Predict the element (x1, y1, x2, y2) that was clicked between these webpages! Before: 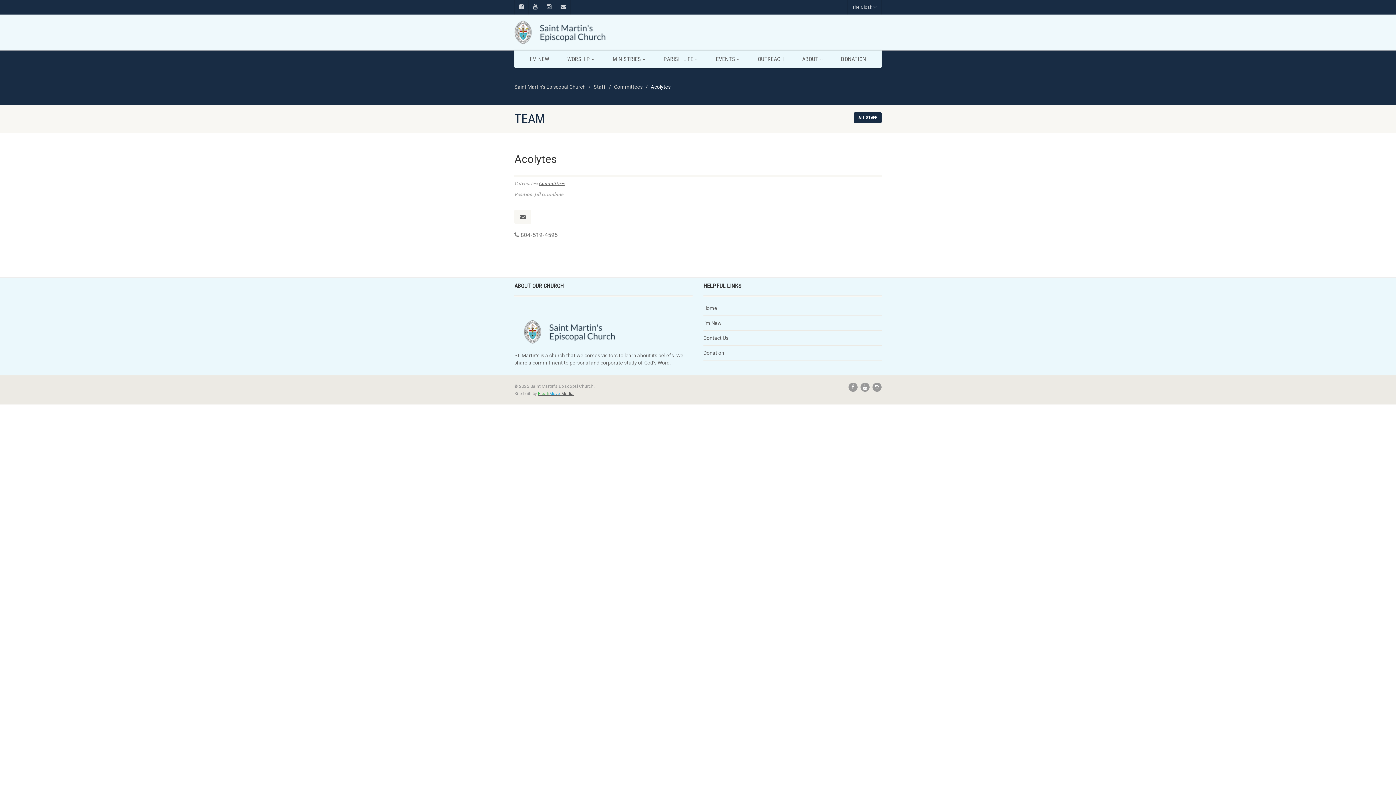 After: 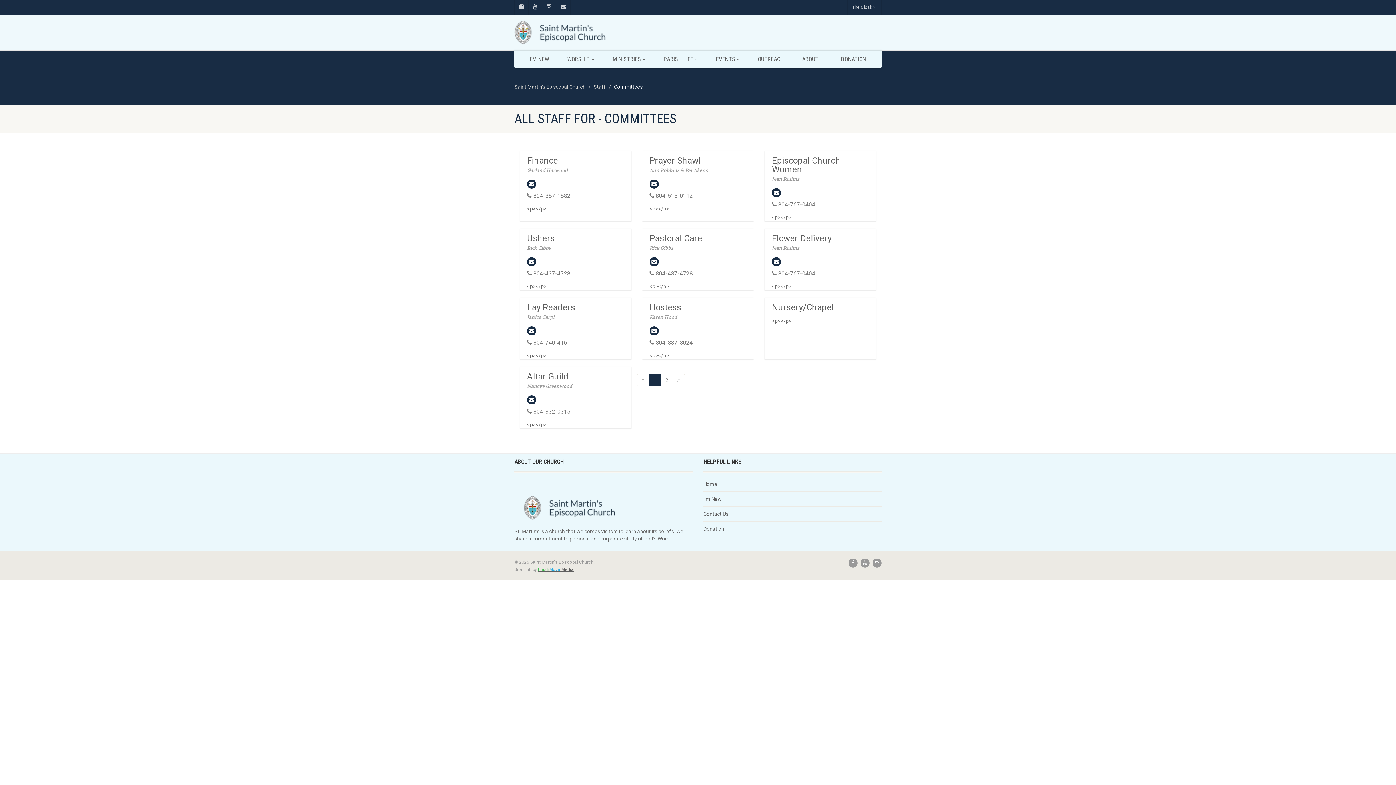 Action: label: ALL STAFF bbox: (854, 112, 881, 123)